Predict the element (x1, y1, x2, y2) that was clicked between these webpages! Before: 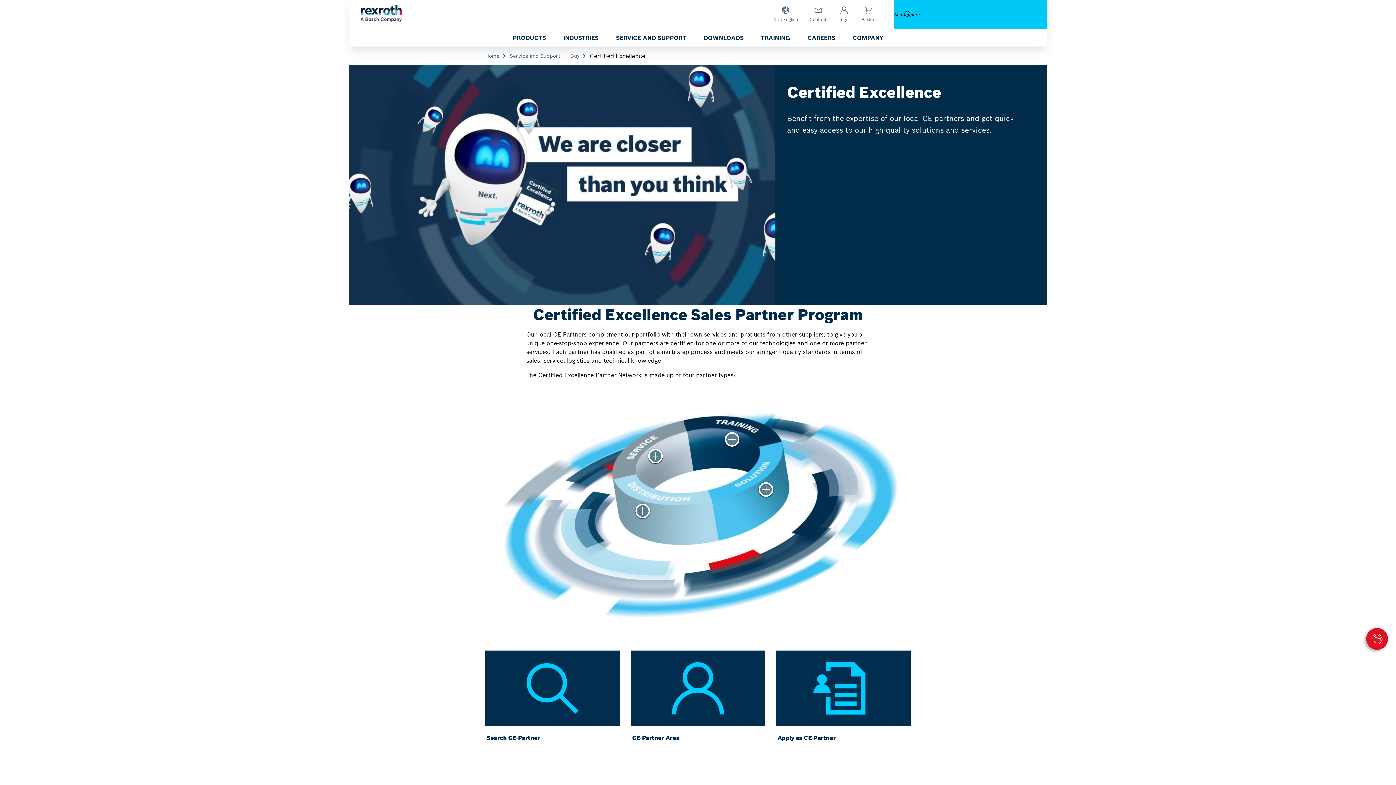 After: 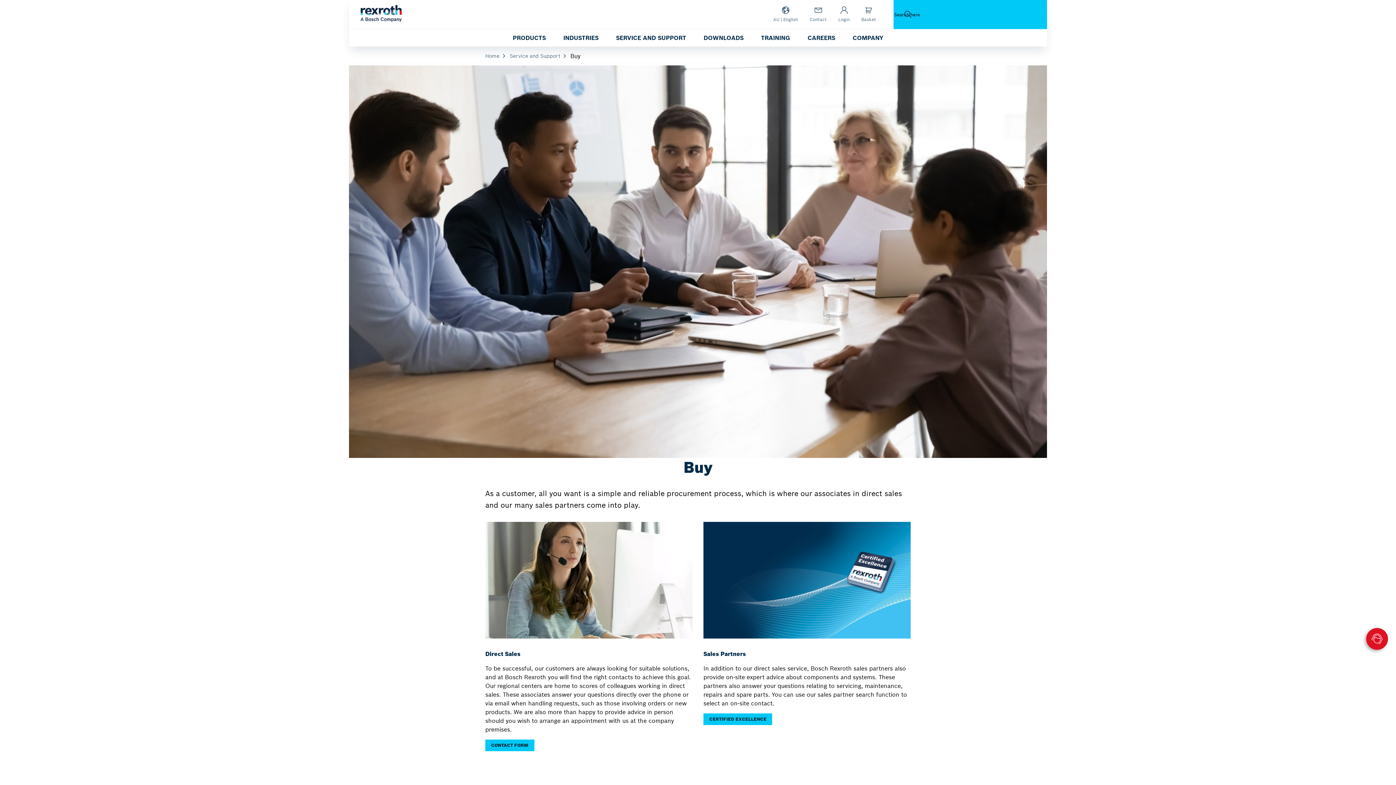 Action: bbox: (570, 52, 586, 59) label: Buy